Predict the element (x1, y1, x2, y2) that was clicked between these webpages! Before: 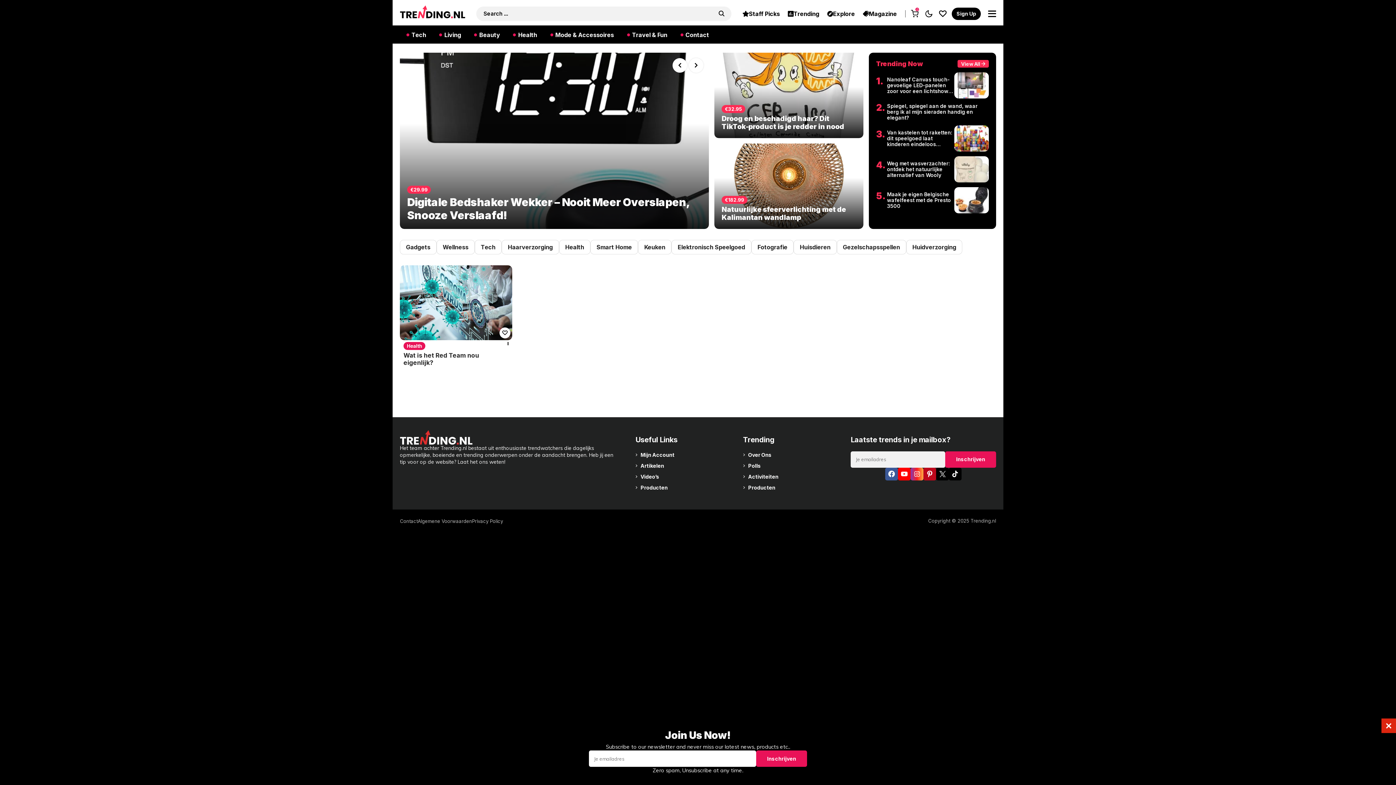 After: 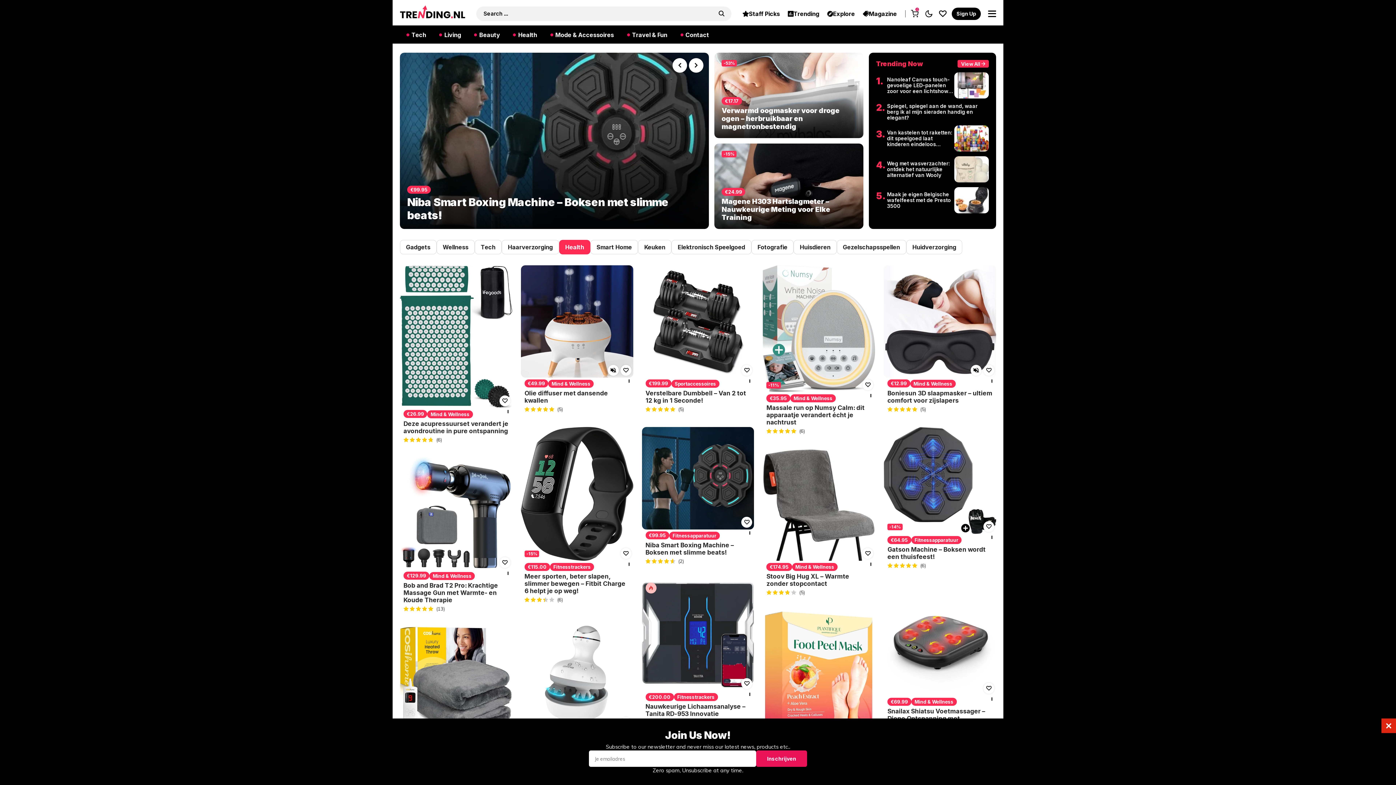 Action: bbox: (559, 240, 590, 254) label: Health